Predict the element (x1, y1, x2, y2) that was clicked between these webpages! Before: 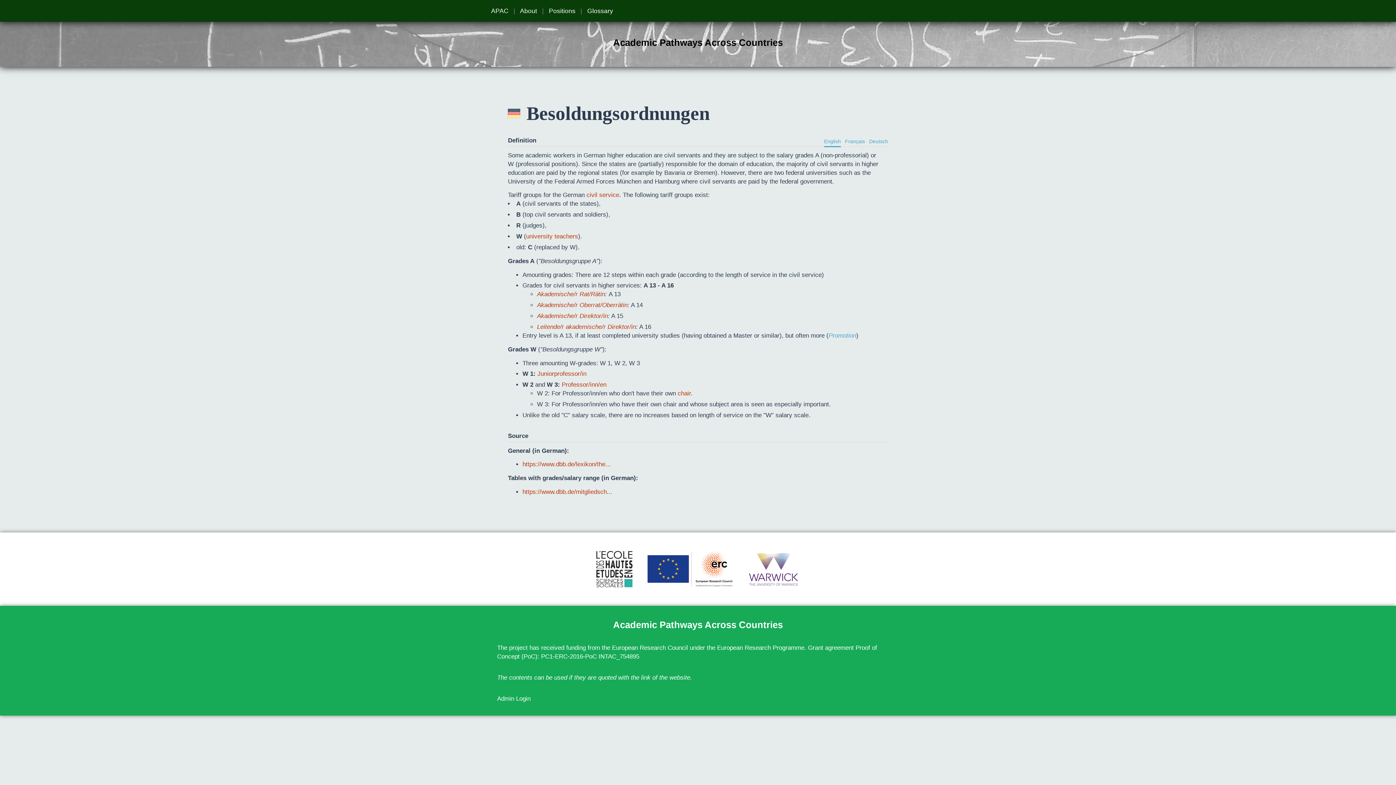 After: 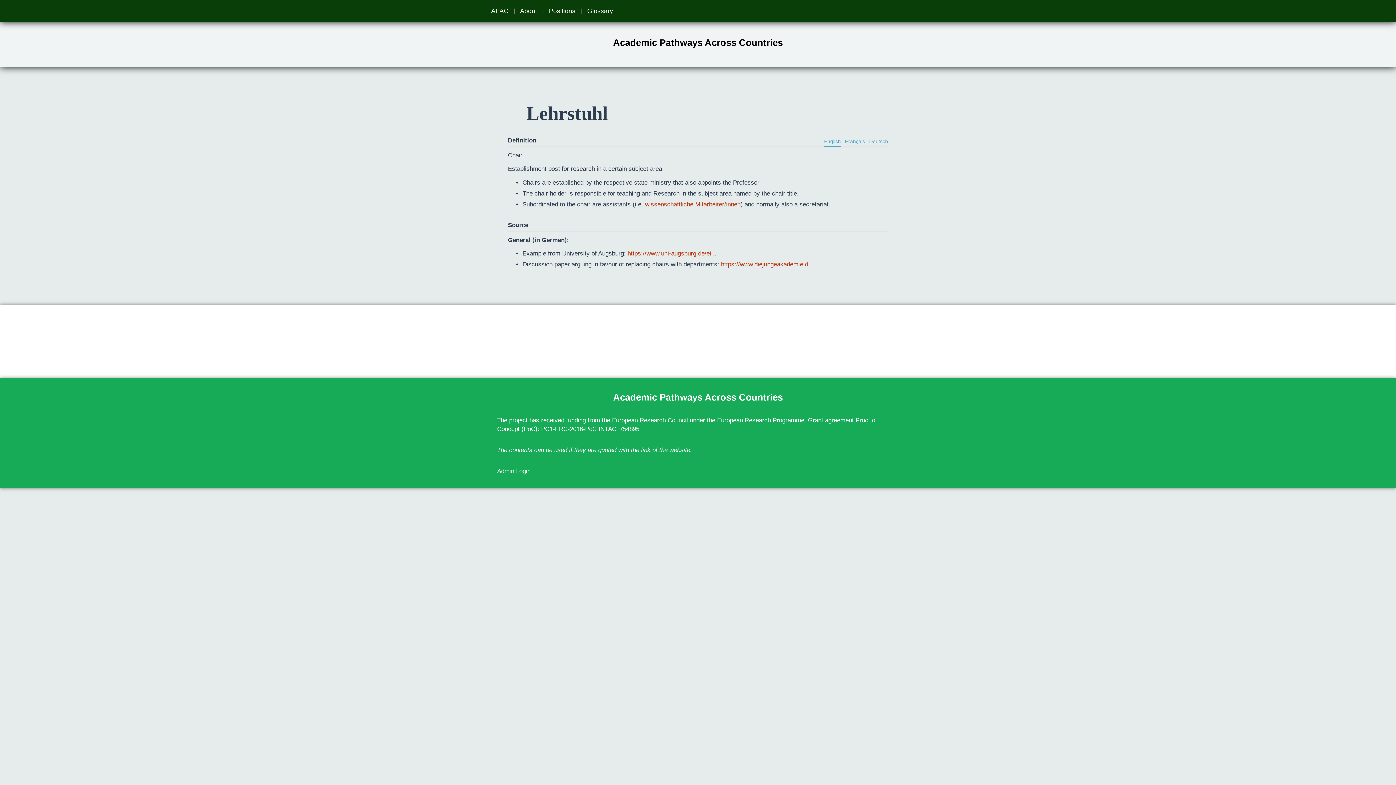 Action: label: chair bbox: (677, 390, 691, 397)